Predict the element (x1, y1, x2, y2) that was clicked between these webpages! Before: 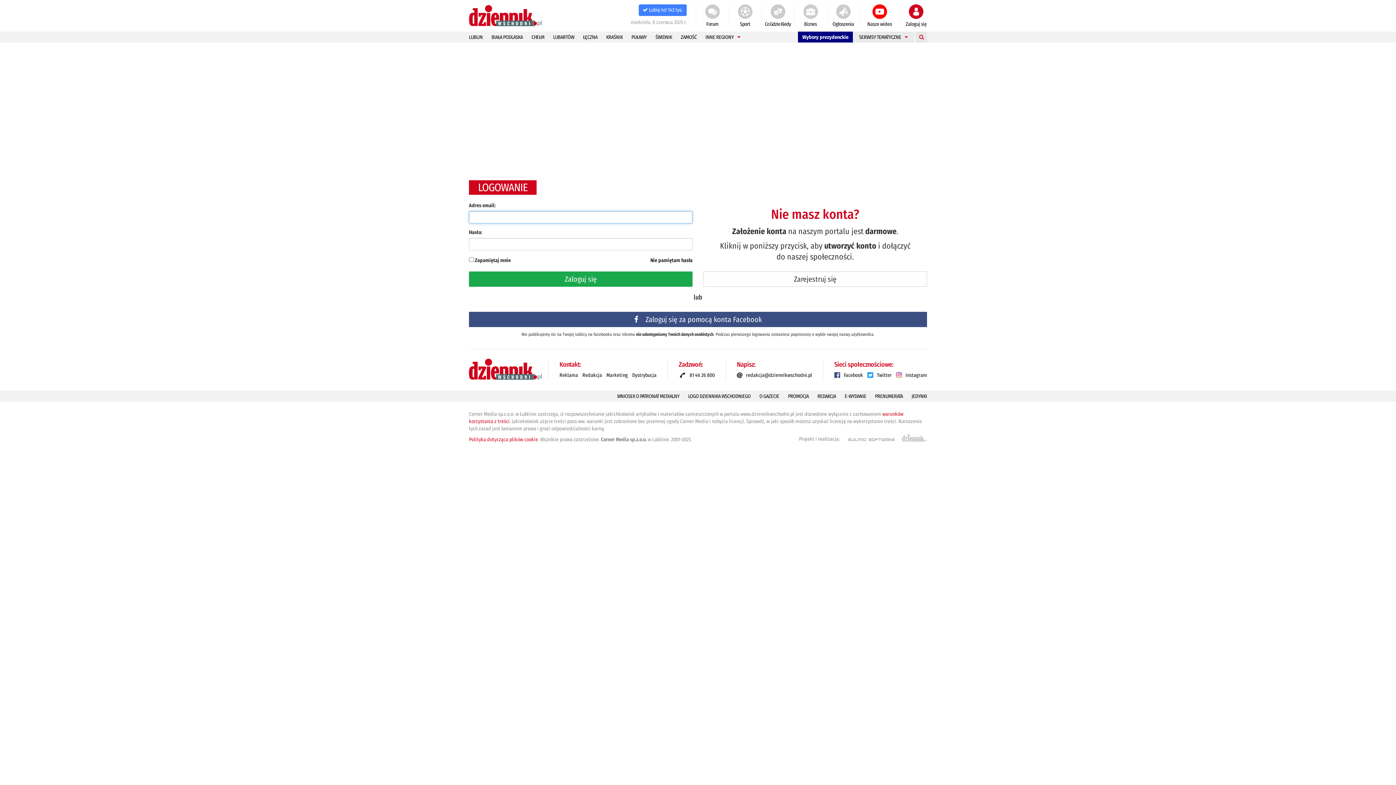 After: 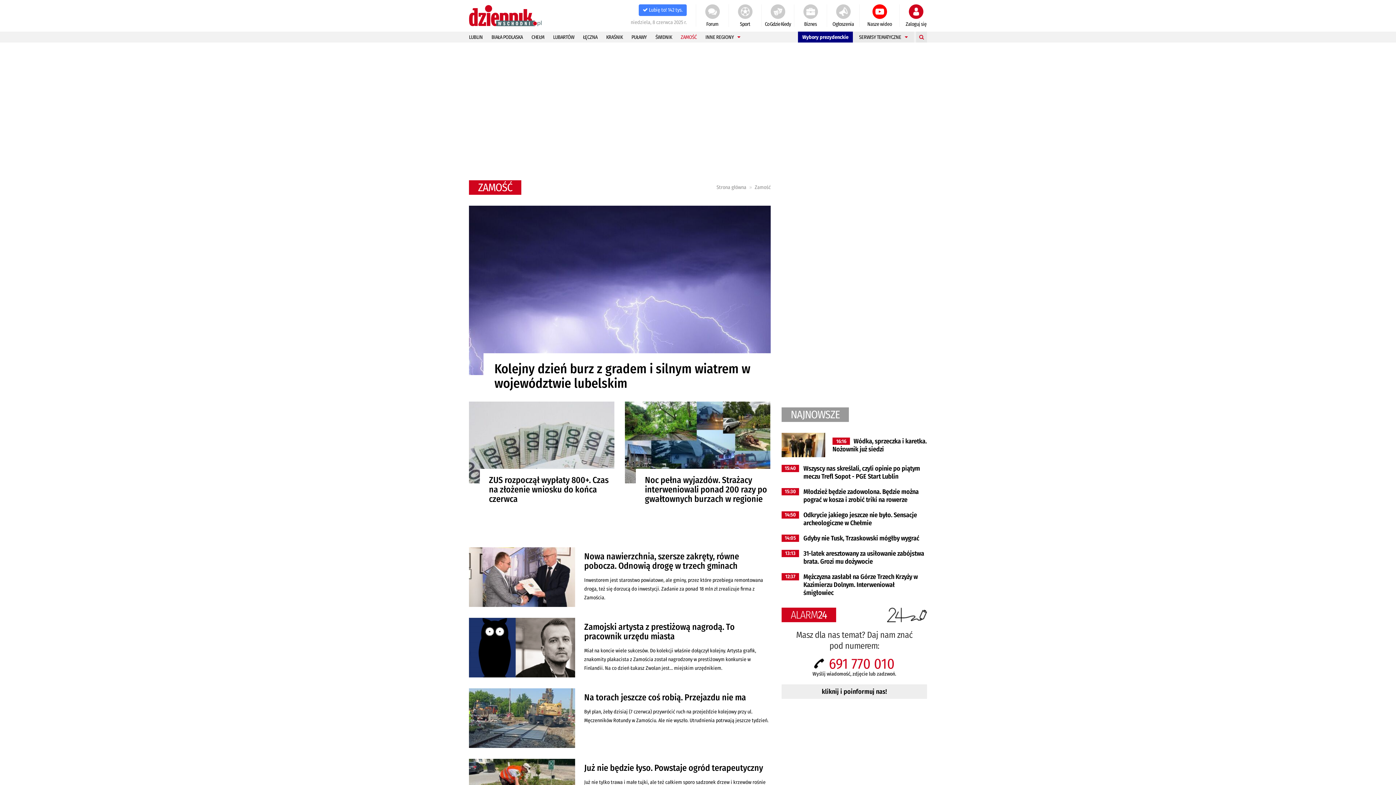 Action: bbox: (676, 31, 701, 42) label: ZAMOŚĆ